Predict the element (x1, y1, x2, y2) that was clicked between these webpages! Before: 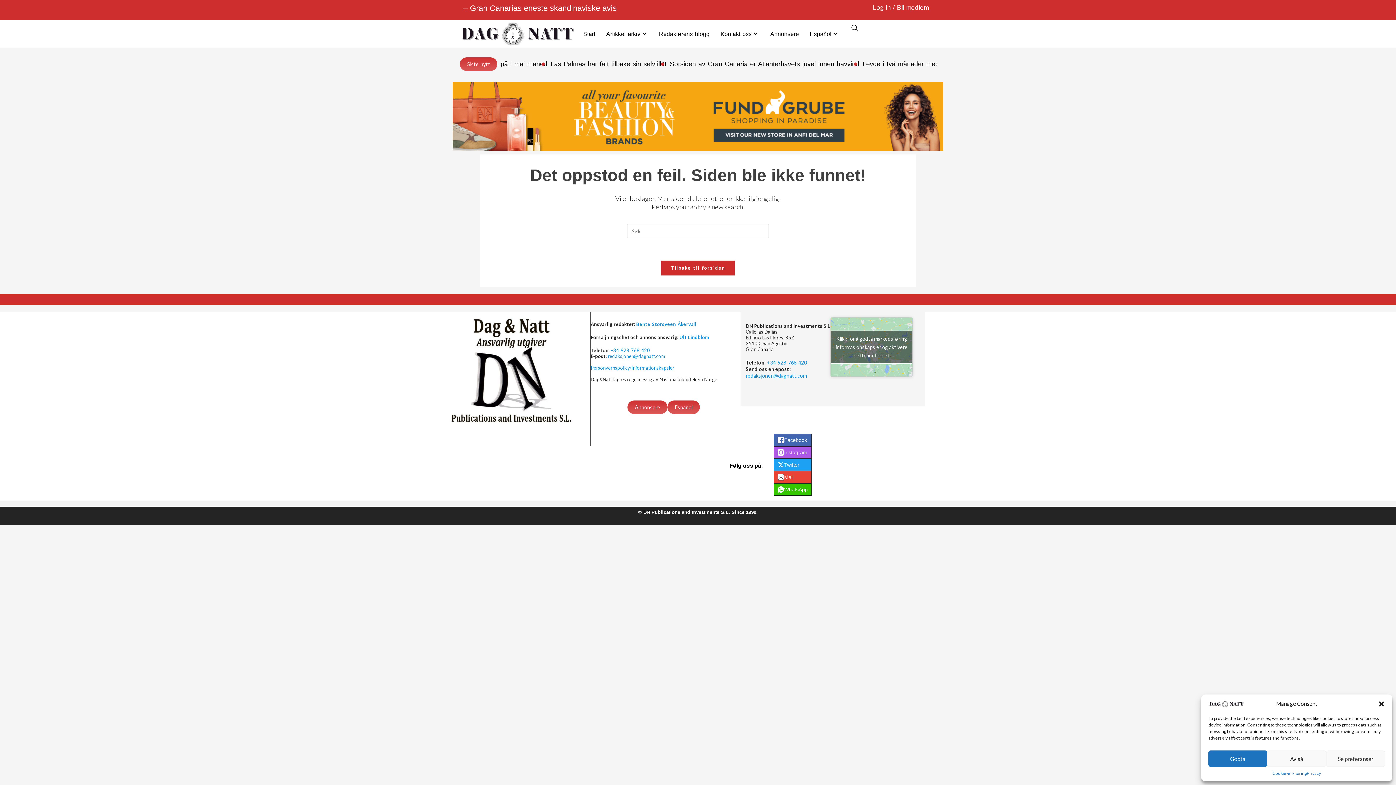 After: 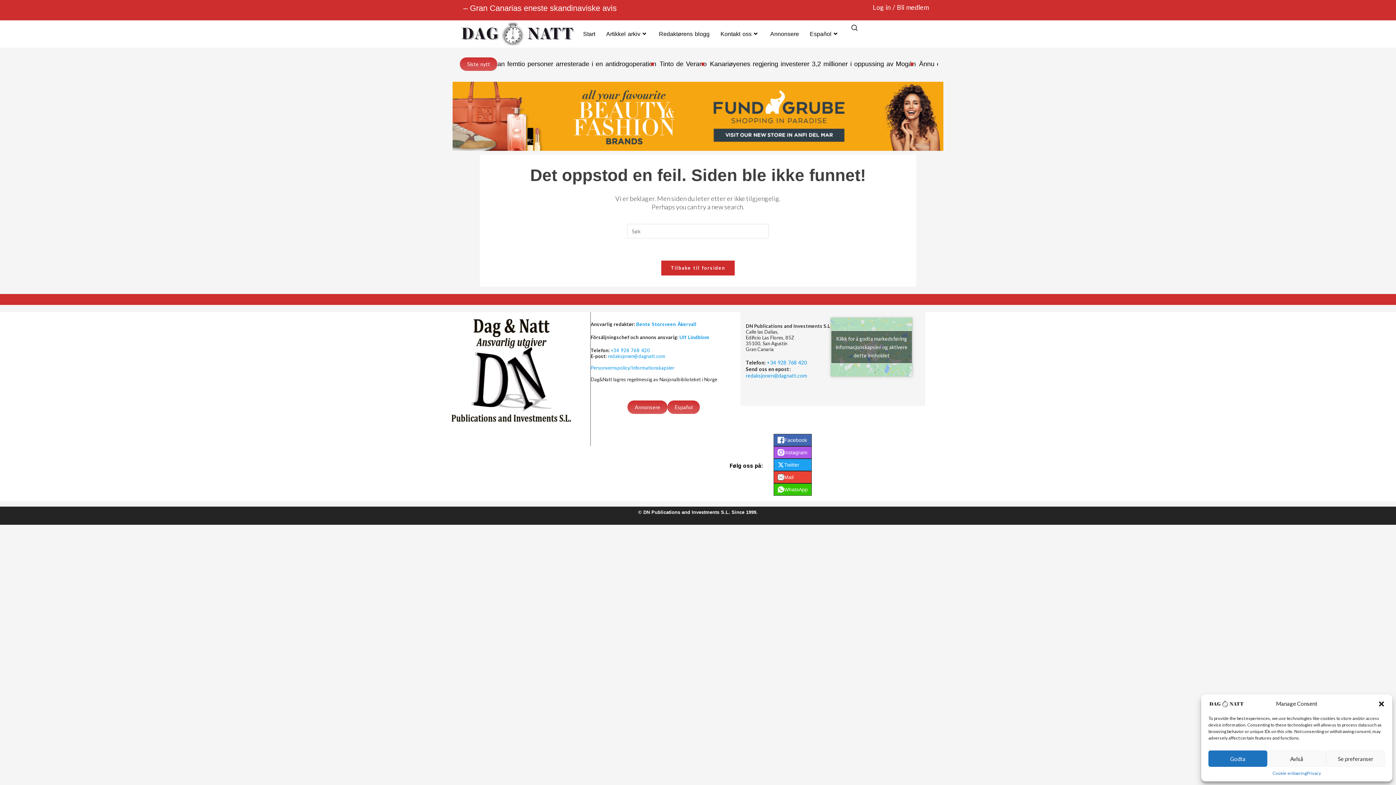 Action: label: Ulf Lindblom bbox: (679, 334, 709, 340)